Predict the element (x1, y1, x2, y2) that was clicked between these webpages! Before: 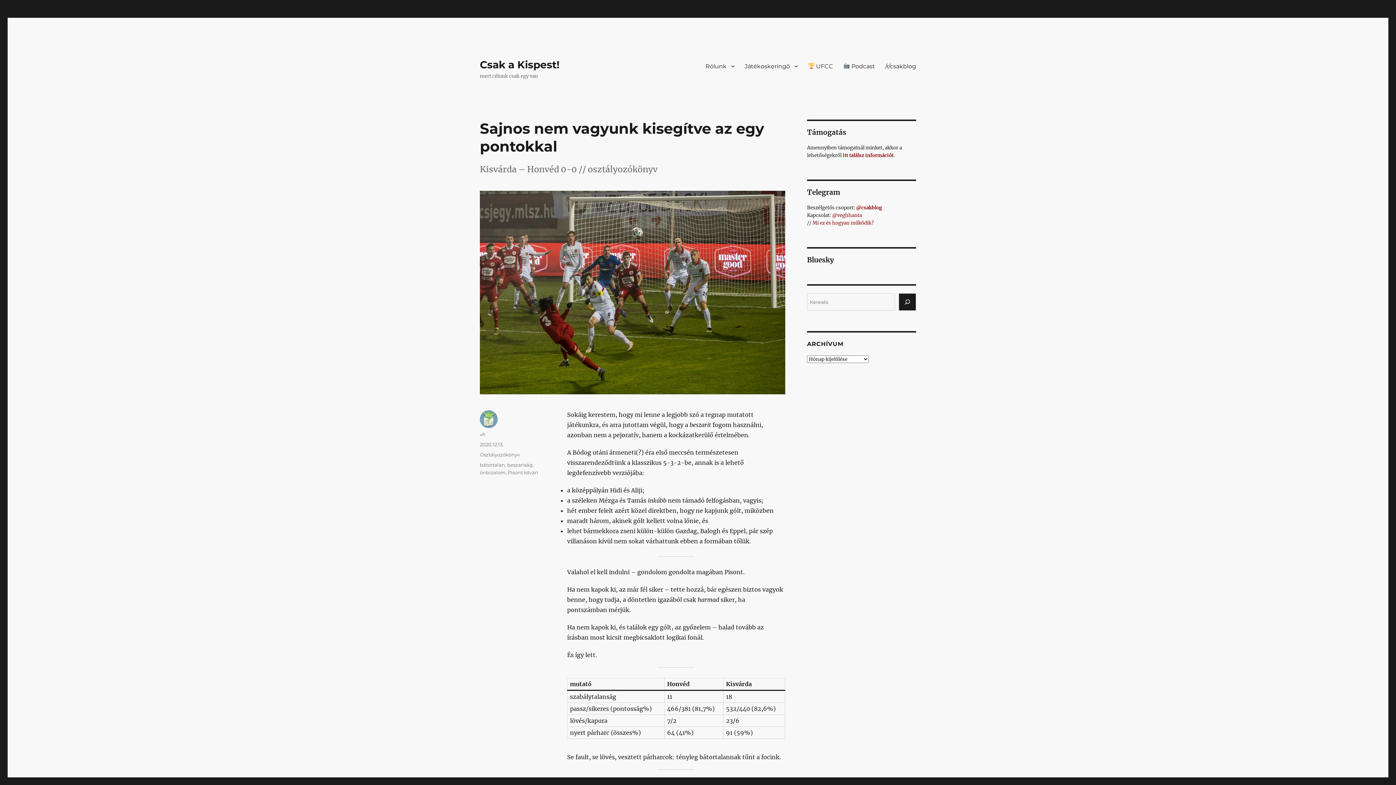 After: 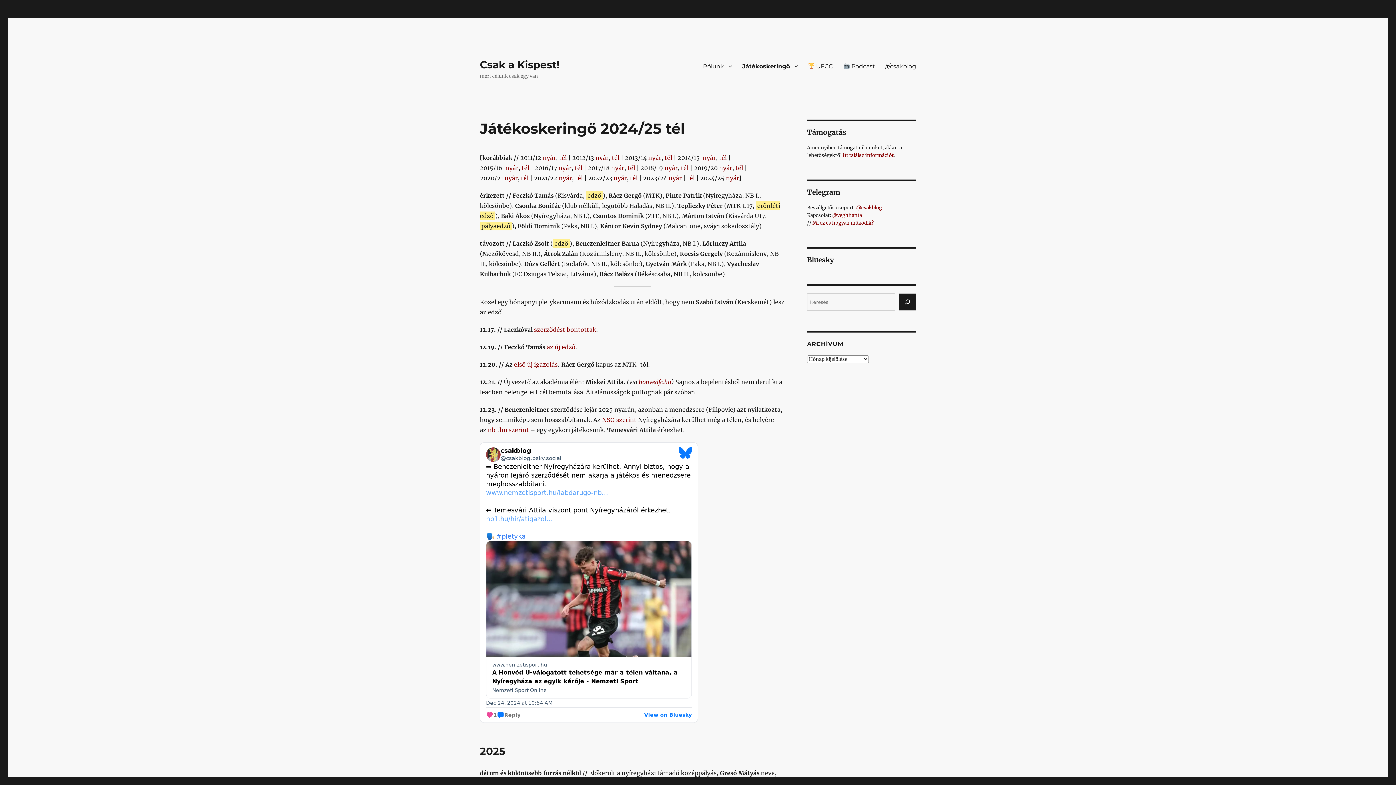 Action: bbox: (739, 58, 803, 73) label: Játékoskeringő